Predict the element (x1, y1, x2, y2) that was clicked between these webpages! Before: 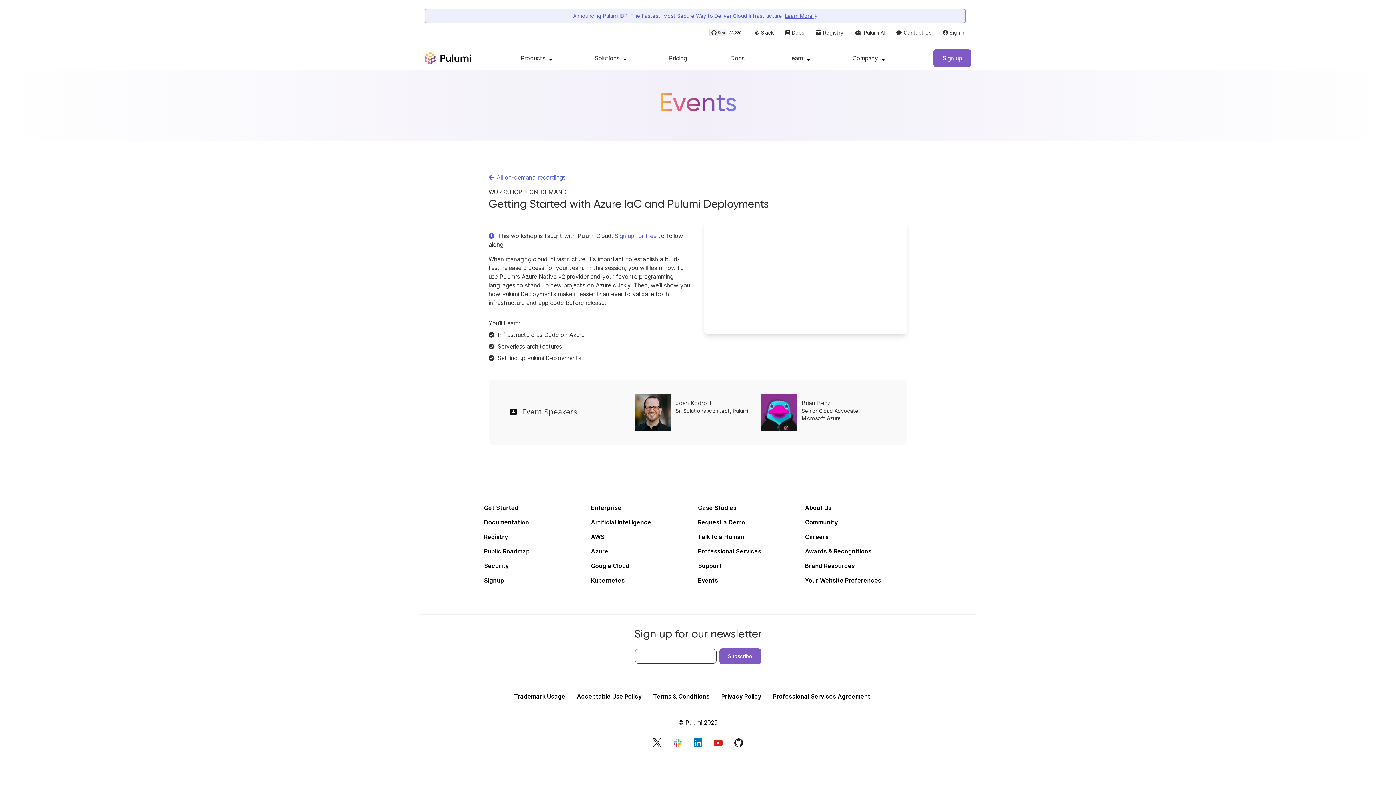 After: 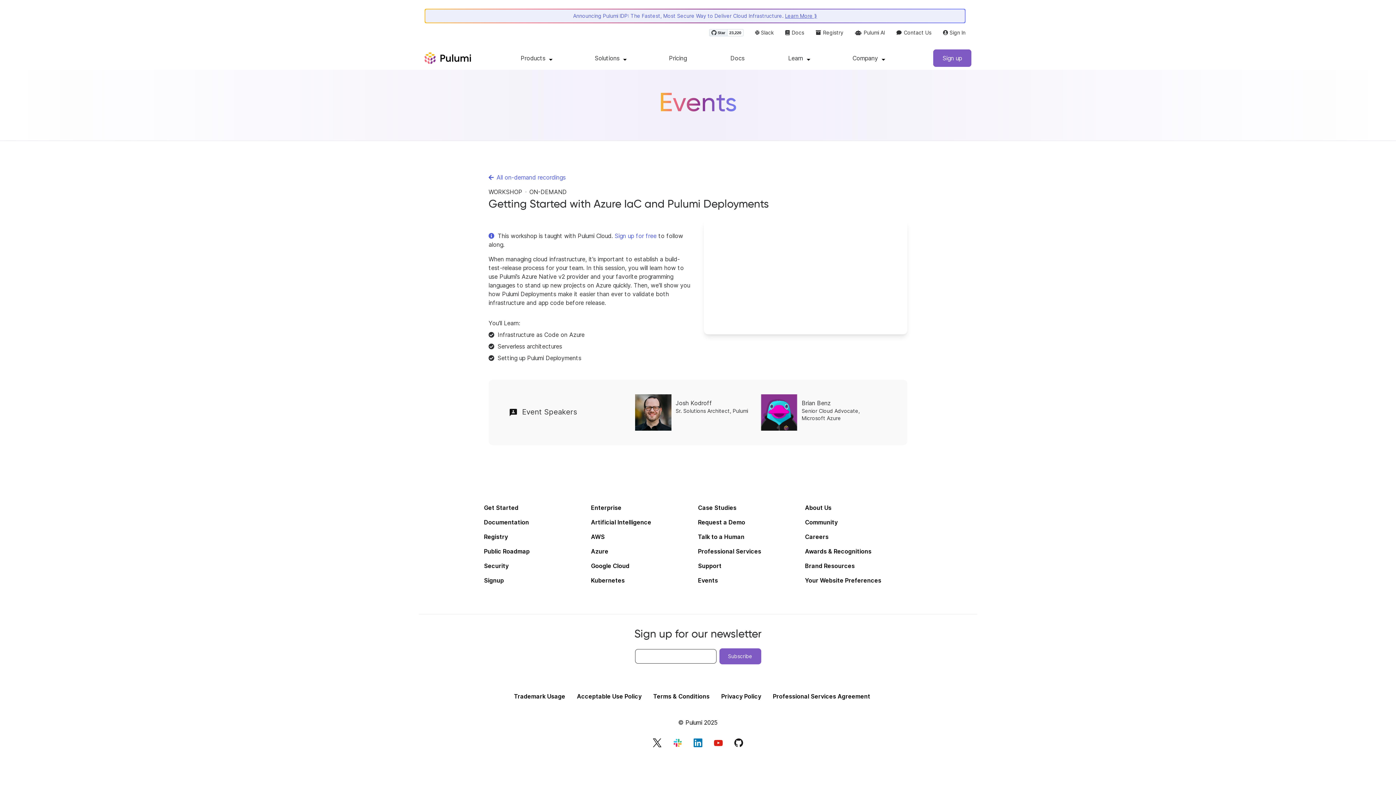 Action: bbox: (714, 738, 722, 747)